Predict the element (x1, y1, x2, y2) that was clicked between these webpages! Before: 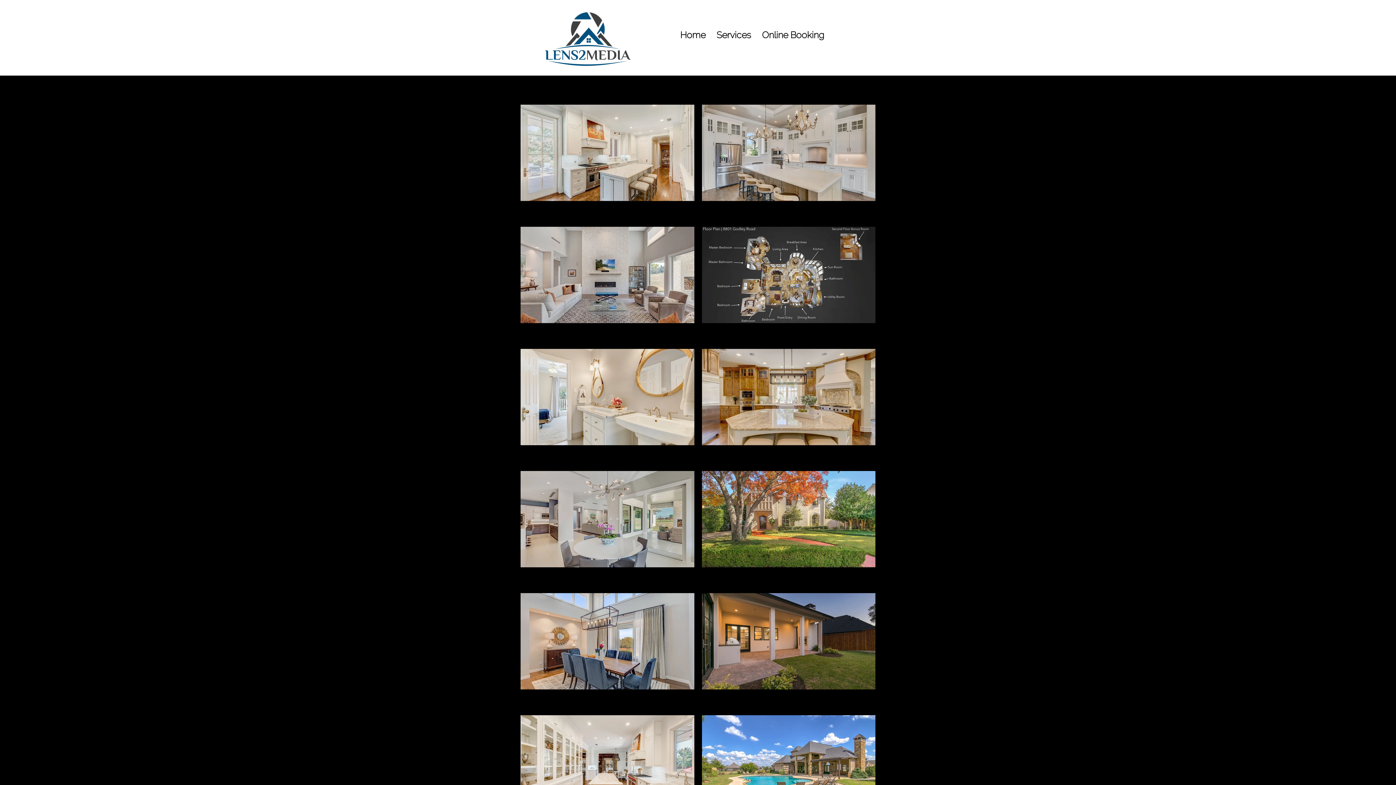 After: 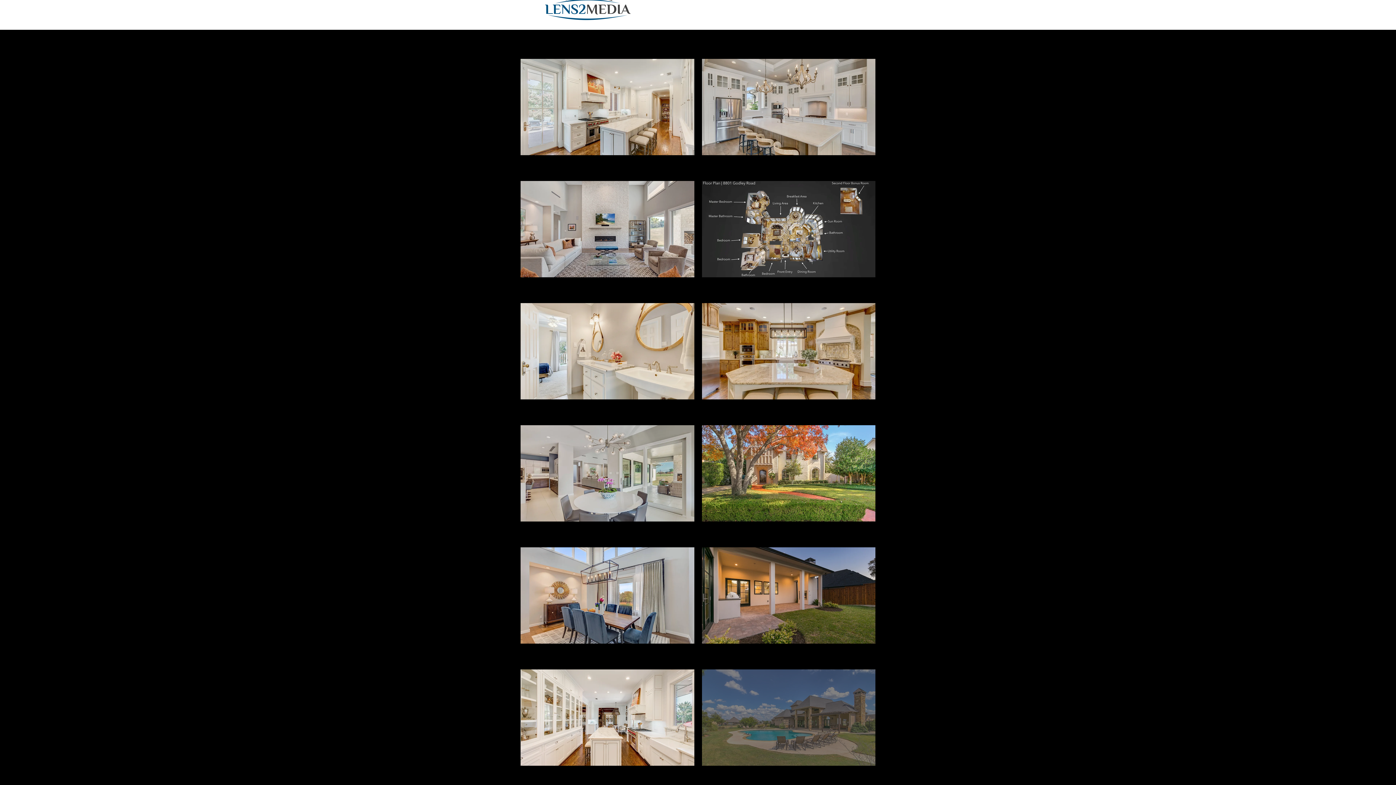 Action: bbox: (700, 714, 876, 831)